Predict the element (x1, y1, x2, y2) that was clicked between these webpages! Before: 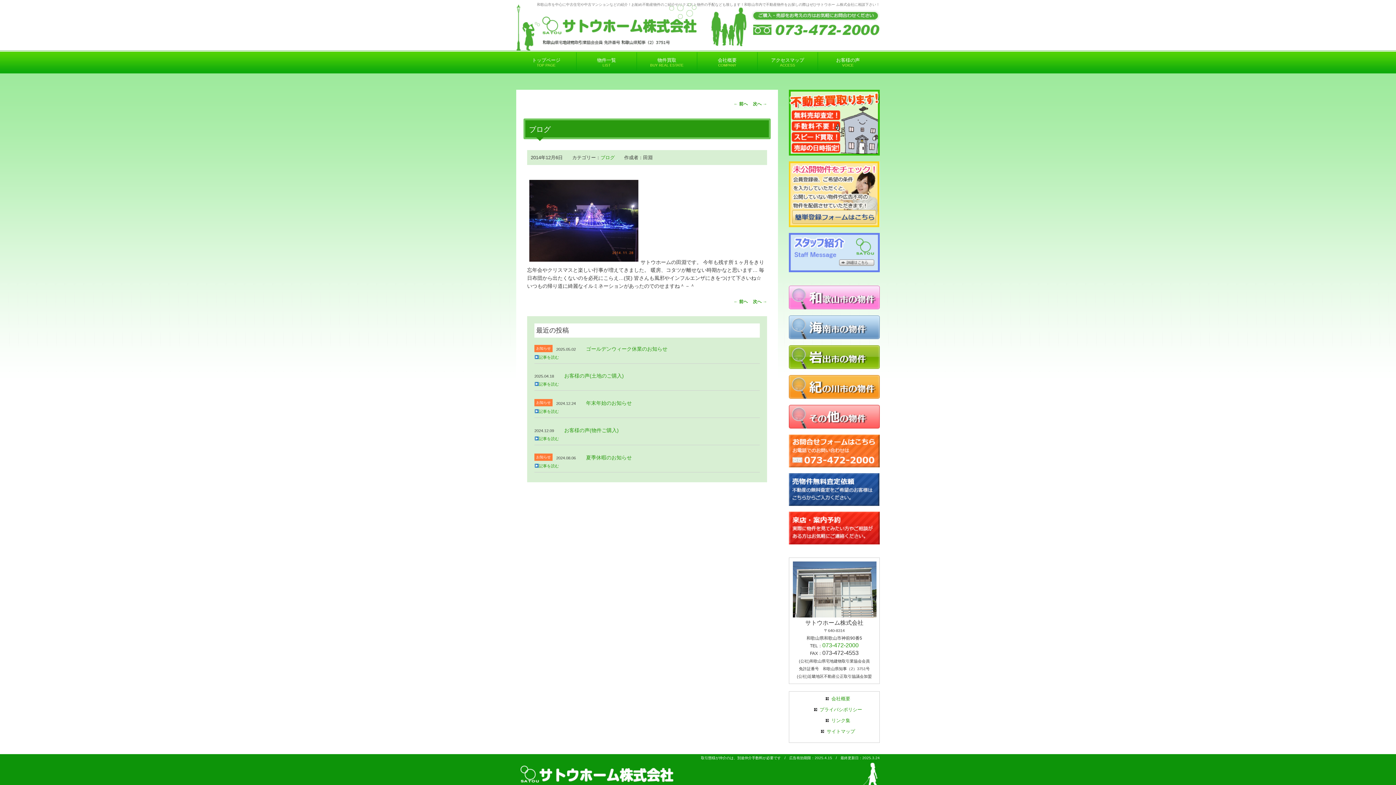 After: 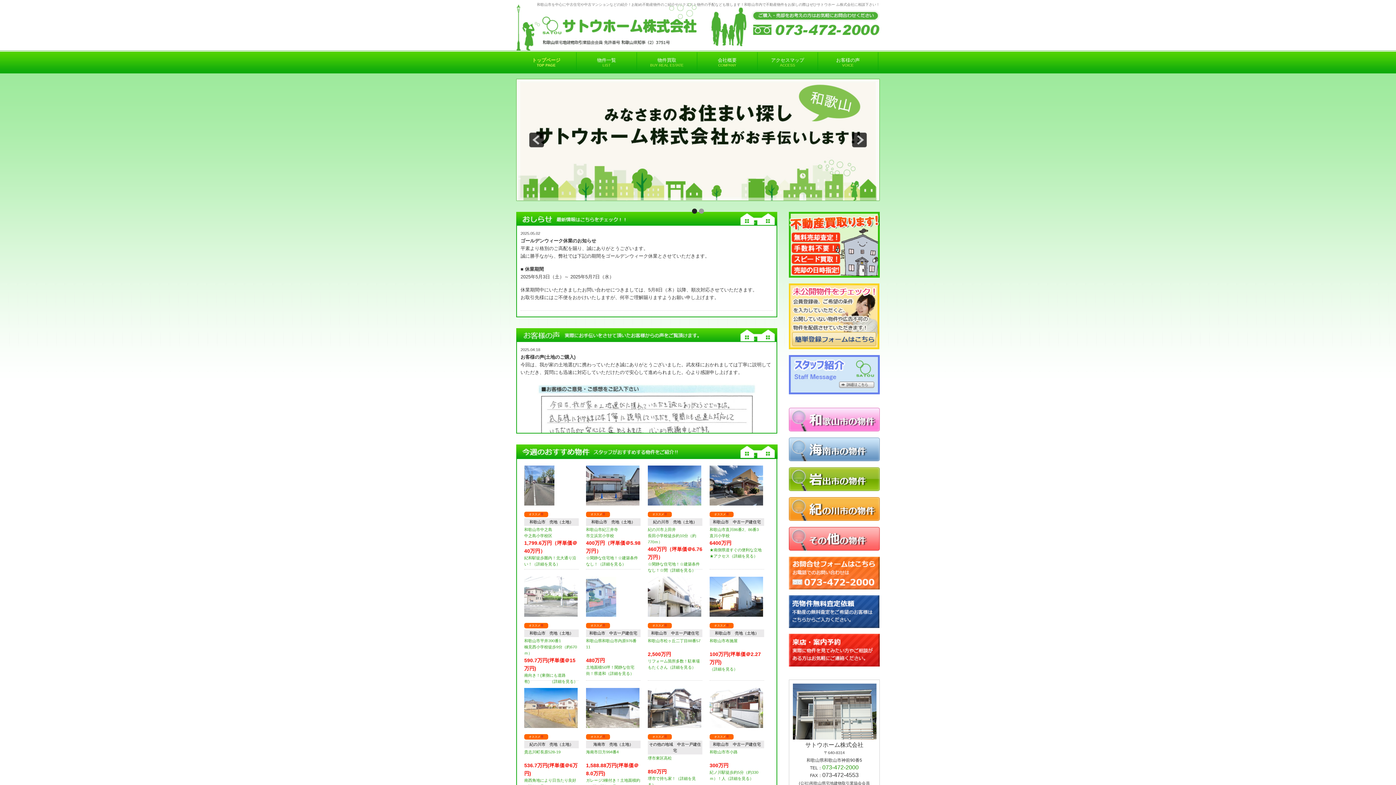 Action: bbox: (516, 52, 576, 70) label: トップページ
TOP PAGE